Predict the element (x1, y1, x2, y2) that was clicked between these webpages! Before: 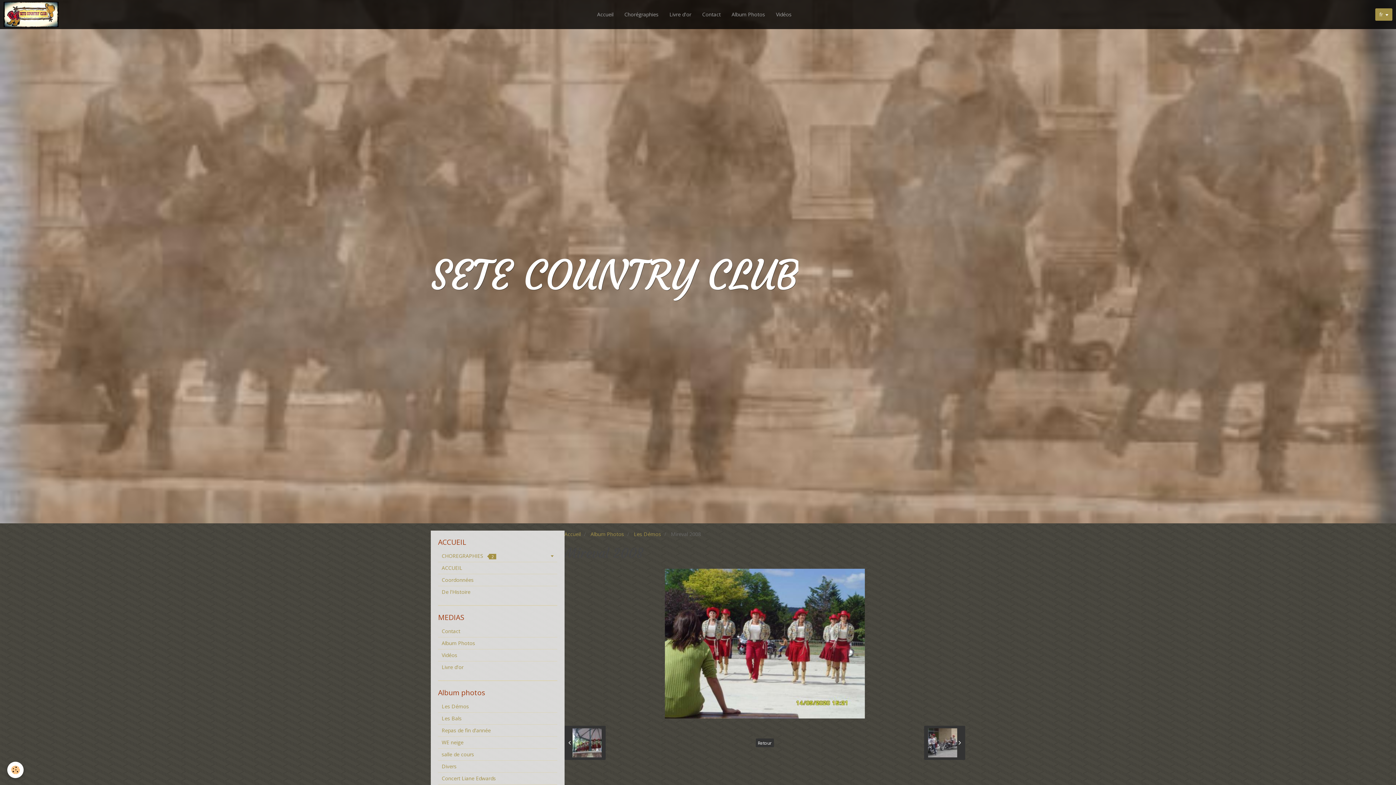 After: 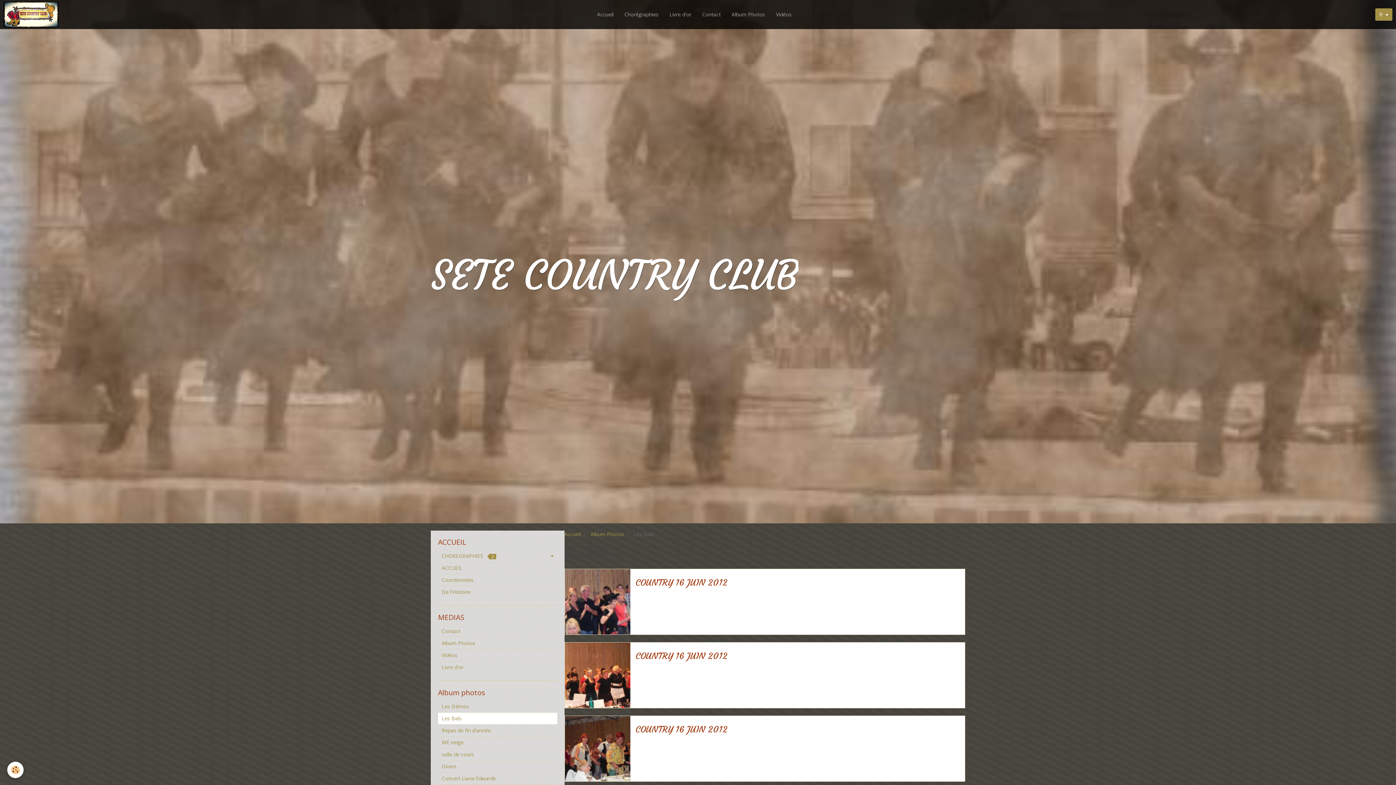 Action: label: Les Bals bbox: (438, 713, 557, 724)